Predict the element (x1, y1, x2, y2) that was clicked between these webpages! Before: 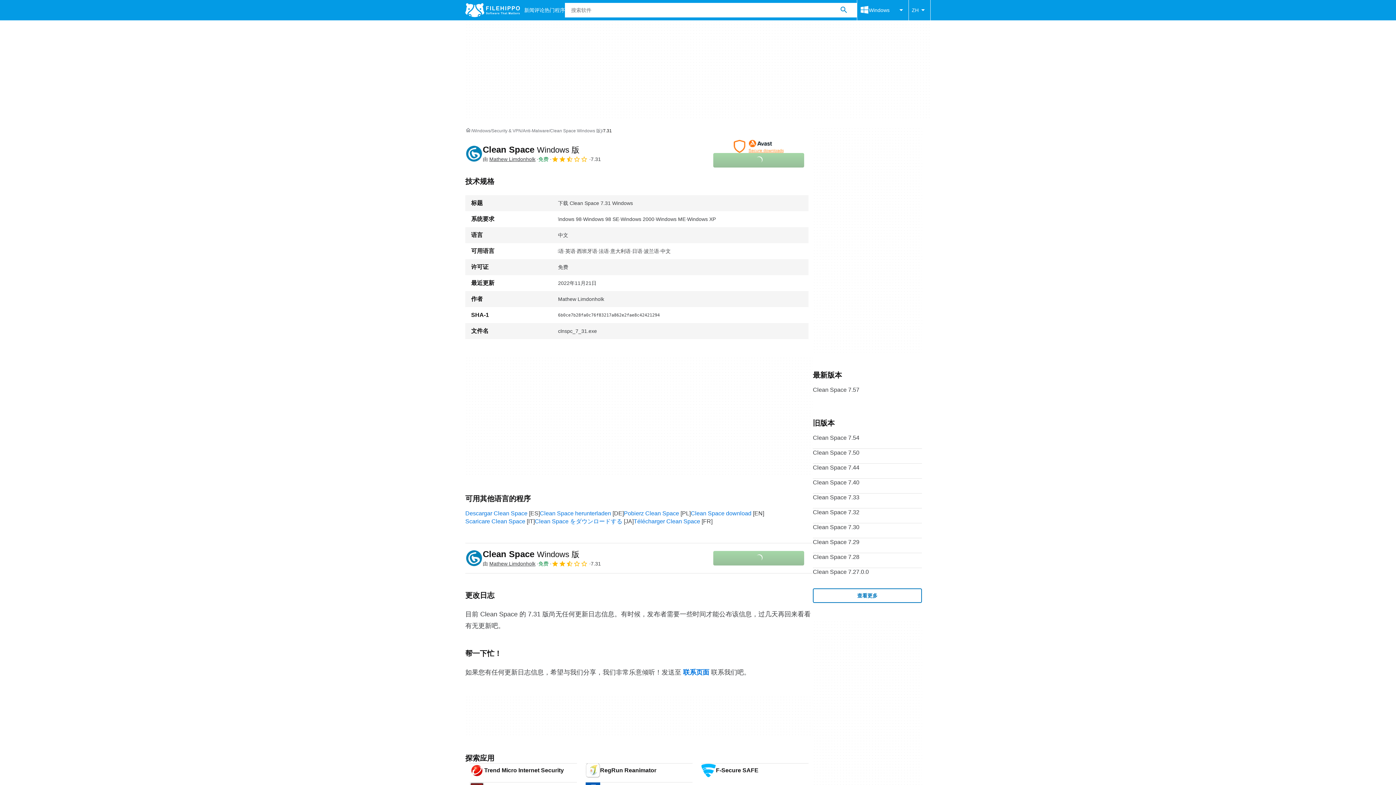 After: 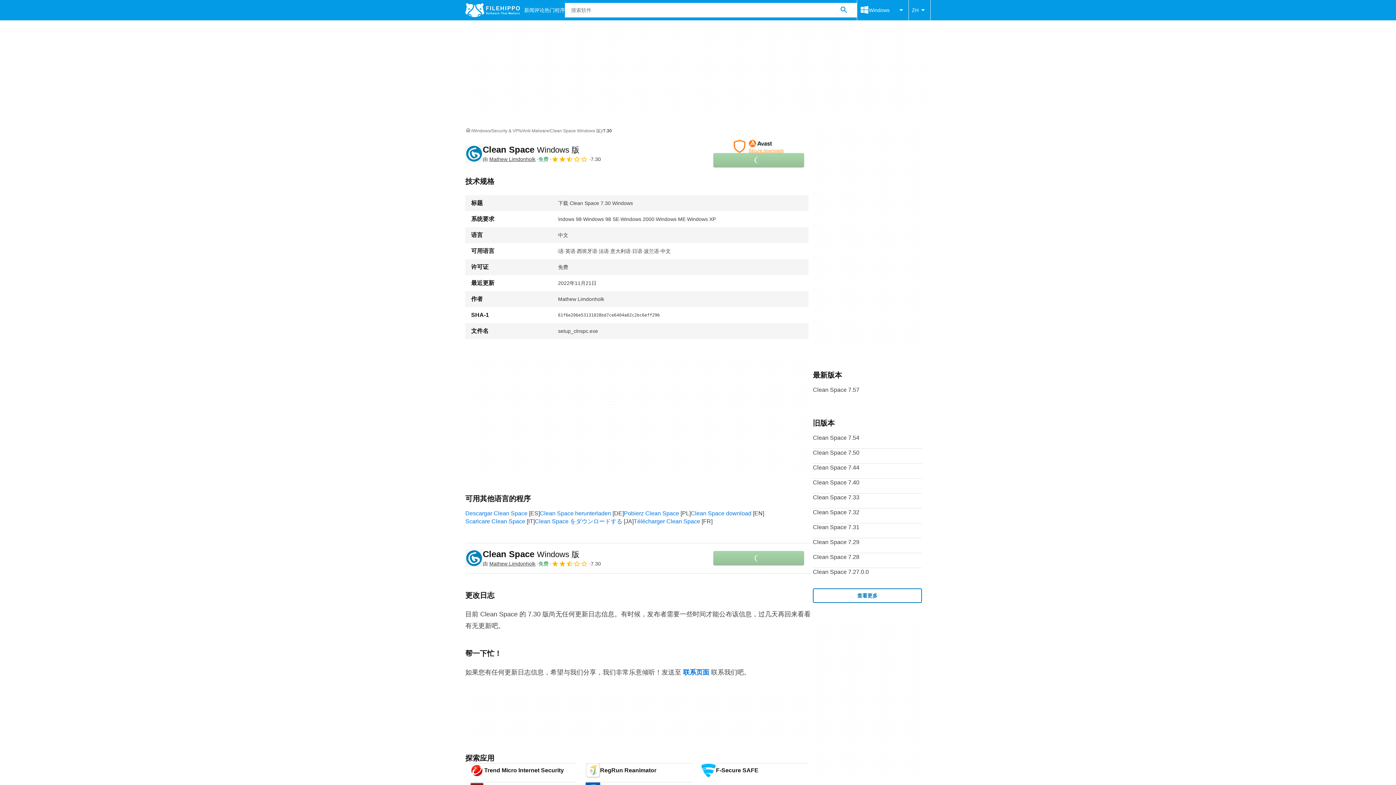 Action: label: Clean Space 7.30 bbox: (813, 523, 922, 538)